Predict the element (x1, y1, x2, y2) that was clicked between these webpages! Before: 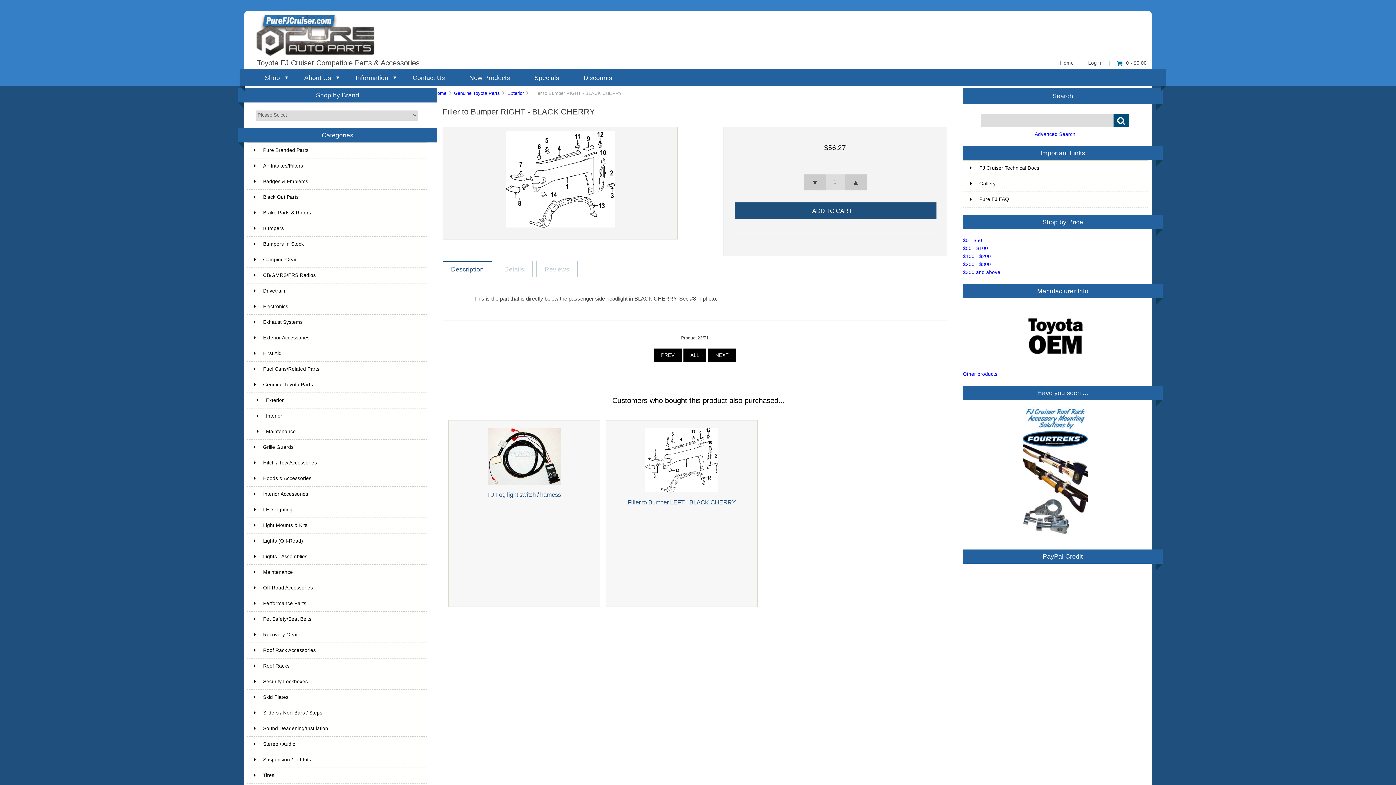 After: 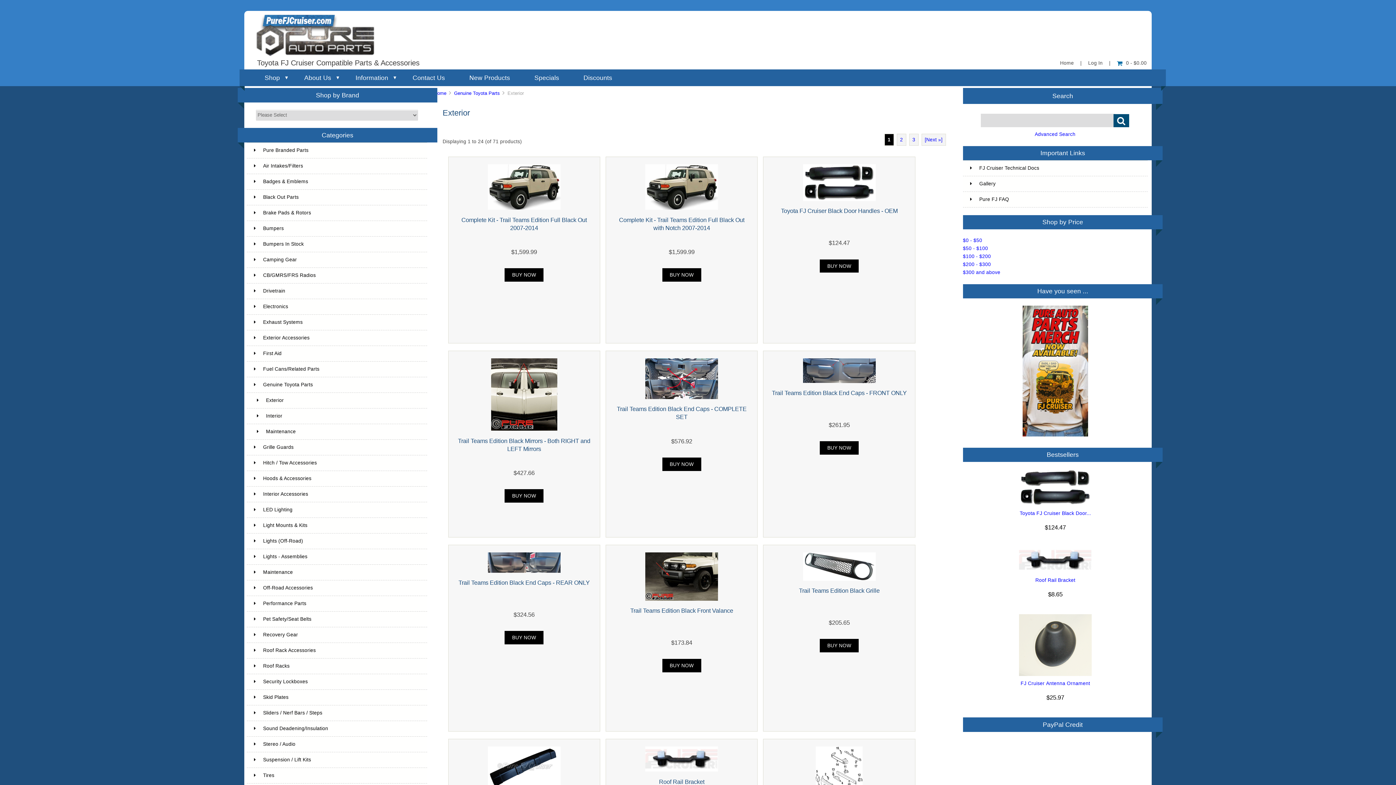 Action: label:   Exterior bbox: (246, 393, 427, 408)